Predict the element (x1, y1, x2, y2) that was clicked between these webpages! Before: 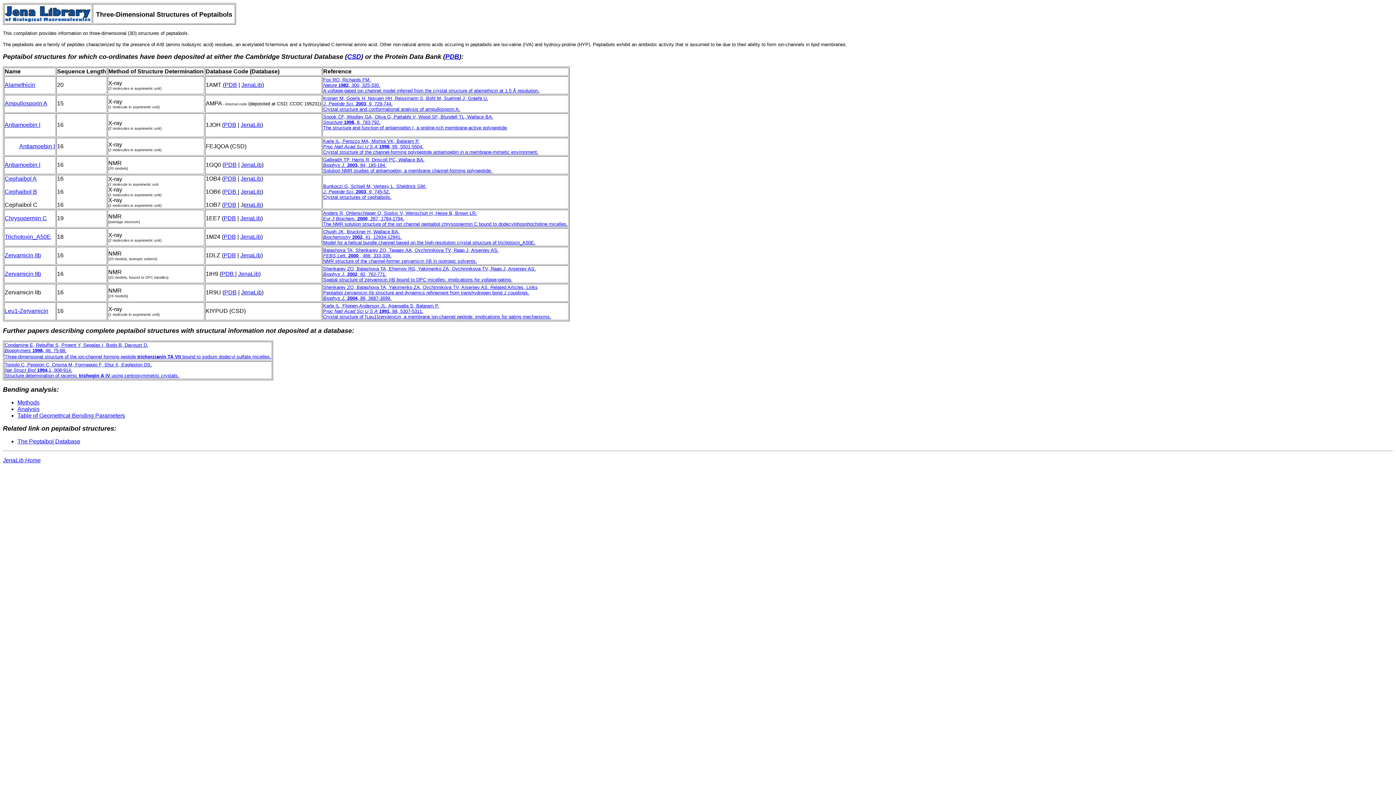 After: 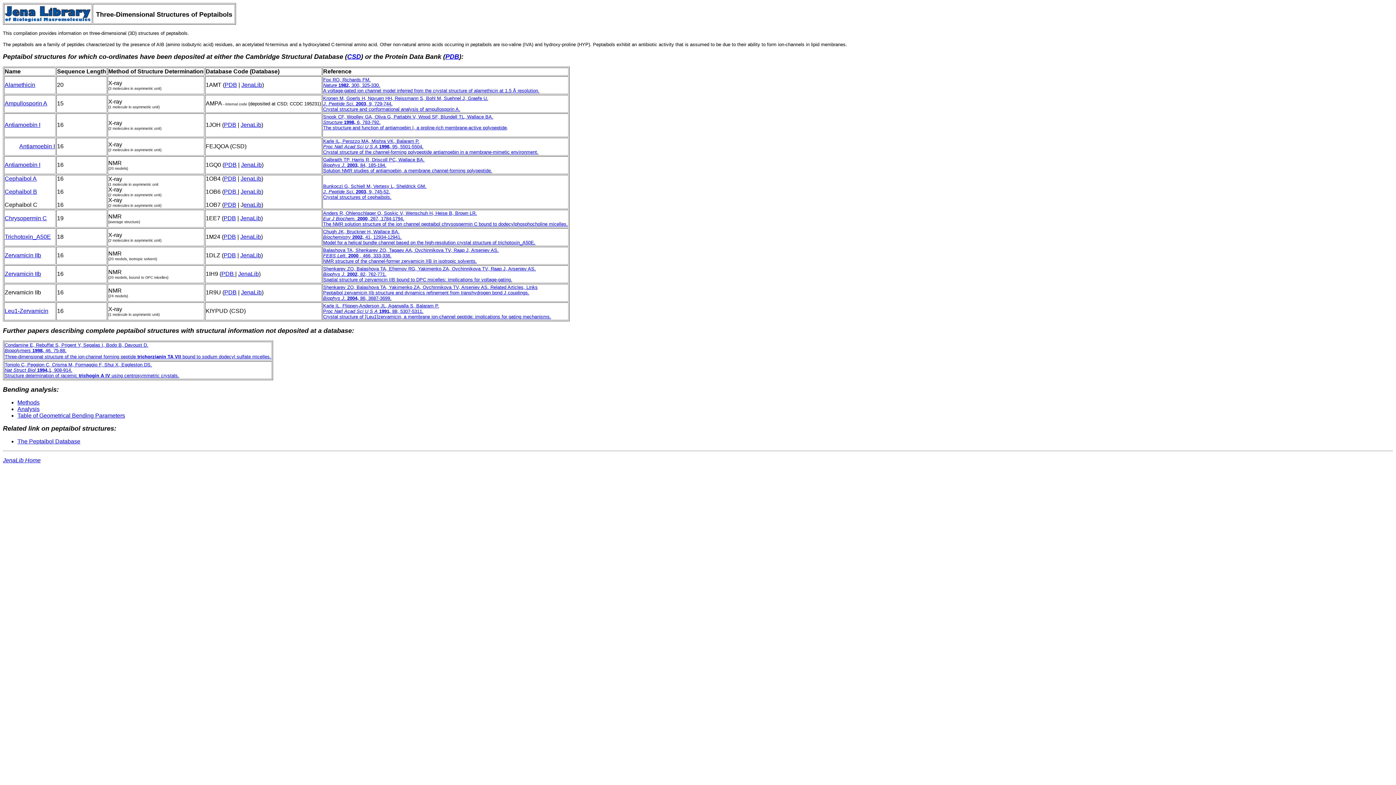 Action: bbox: (240, 215, 261, 221) label: JenaLib